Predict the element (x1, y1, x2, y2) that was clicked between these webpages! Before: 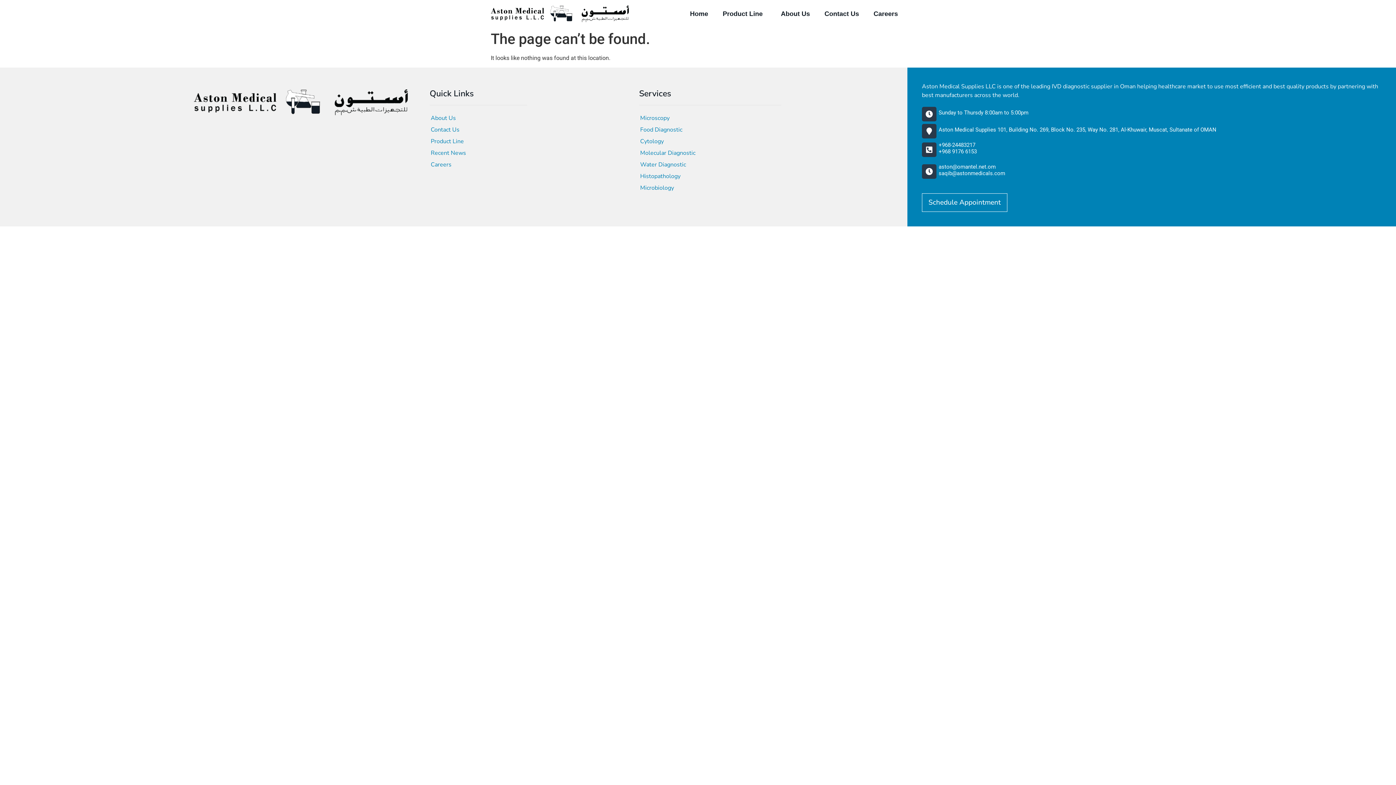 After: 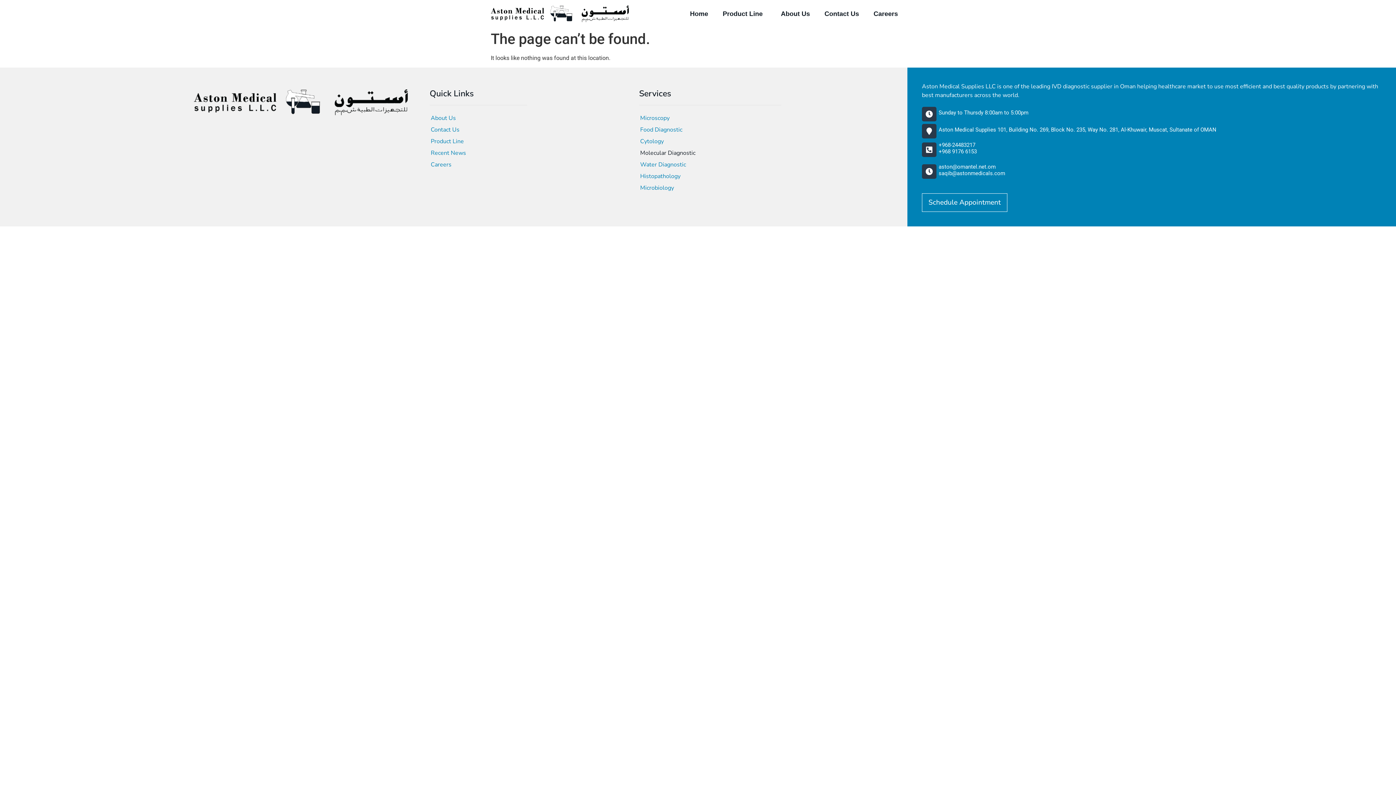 Action: bbox: (639, 147, 907, 159) label: Molecular Diagnostic